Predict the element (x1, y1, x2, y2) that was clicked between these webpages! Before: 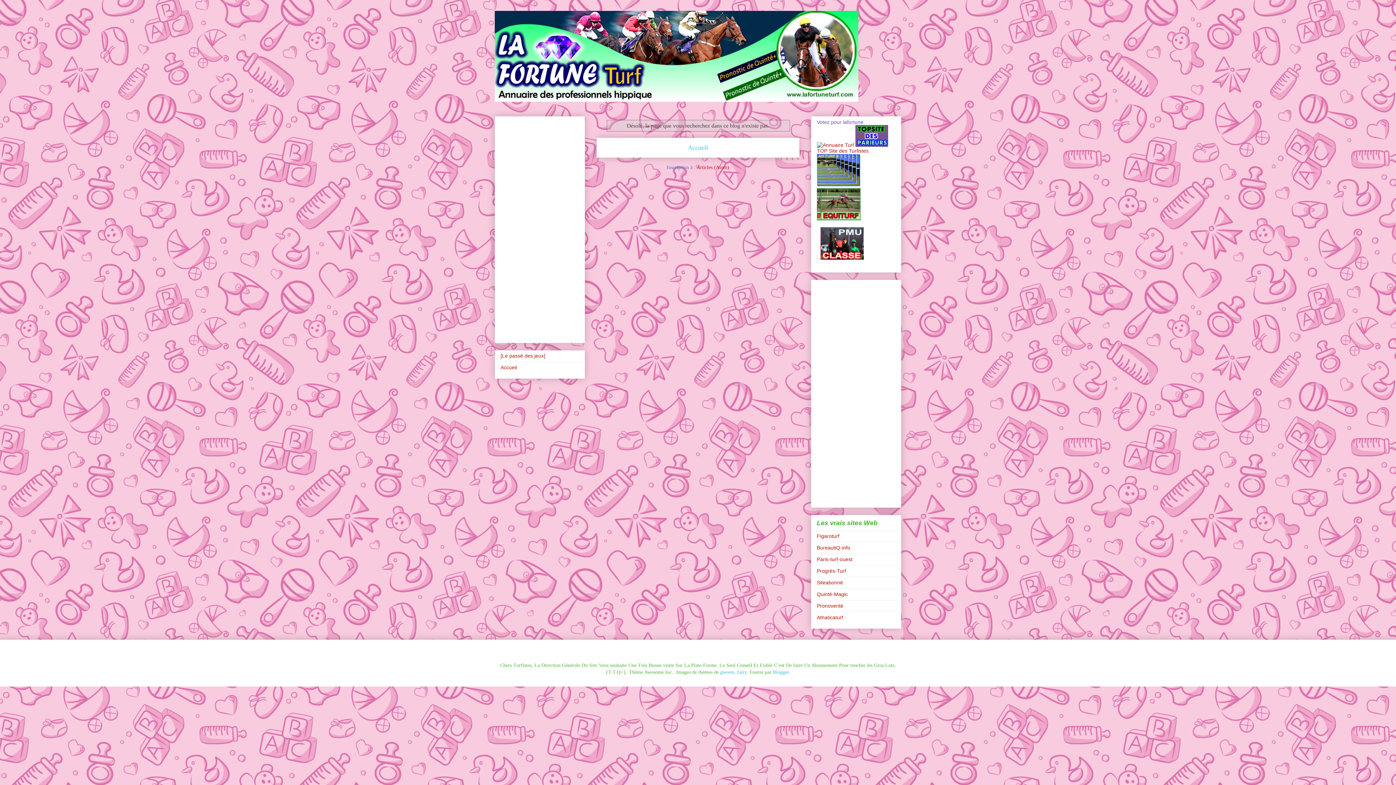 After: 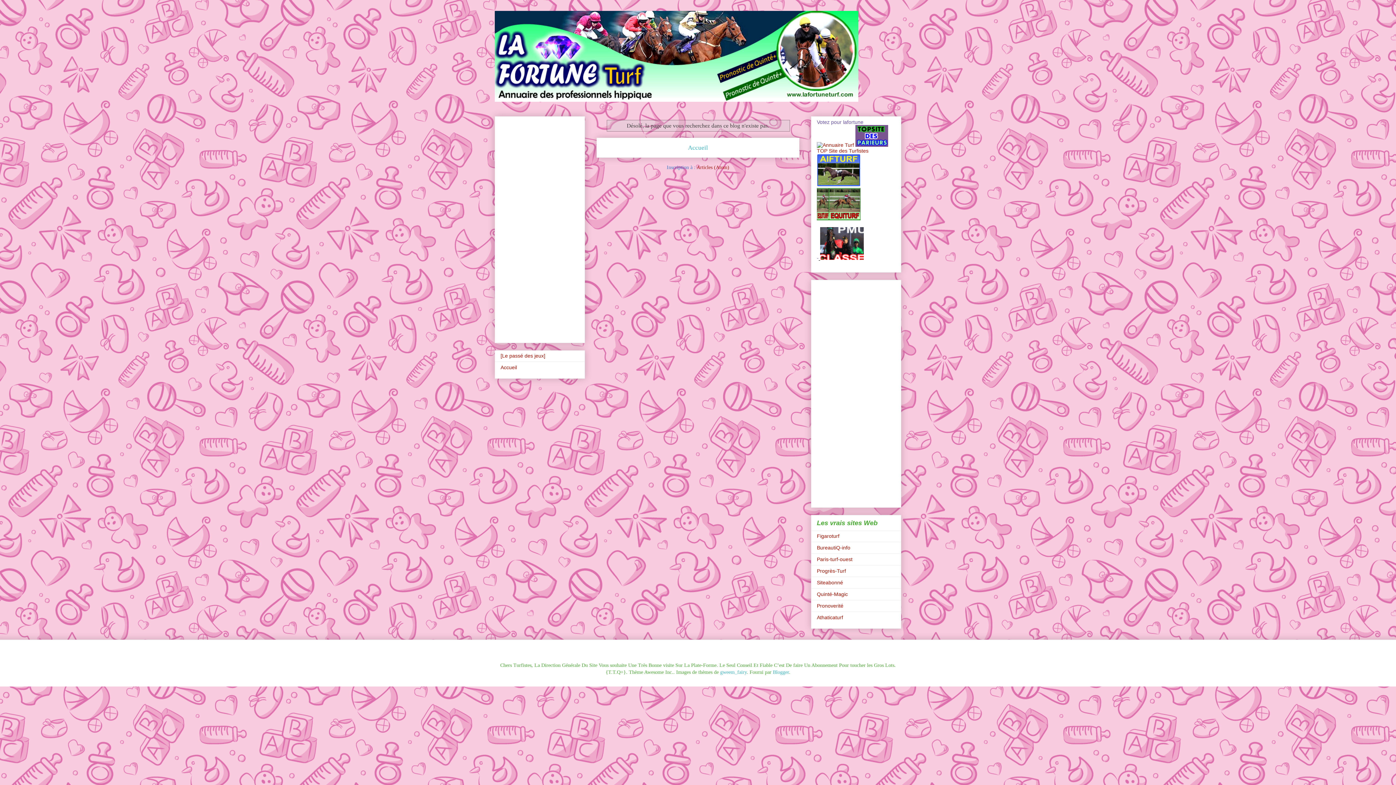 Action: bbox: (818, 255, 864, 261) label:  